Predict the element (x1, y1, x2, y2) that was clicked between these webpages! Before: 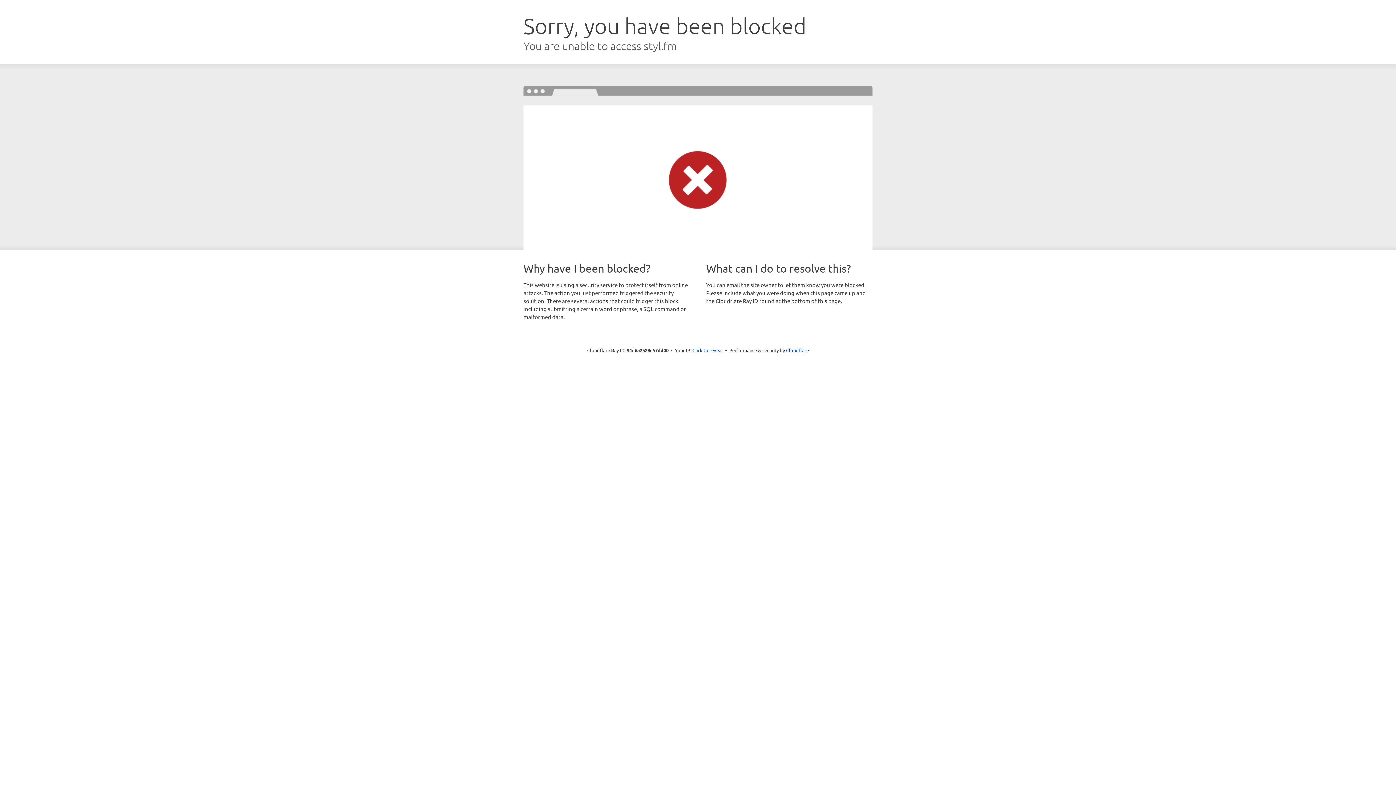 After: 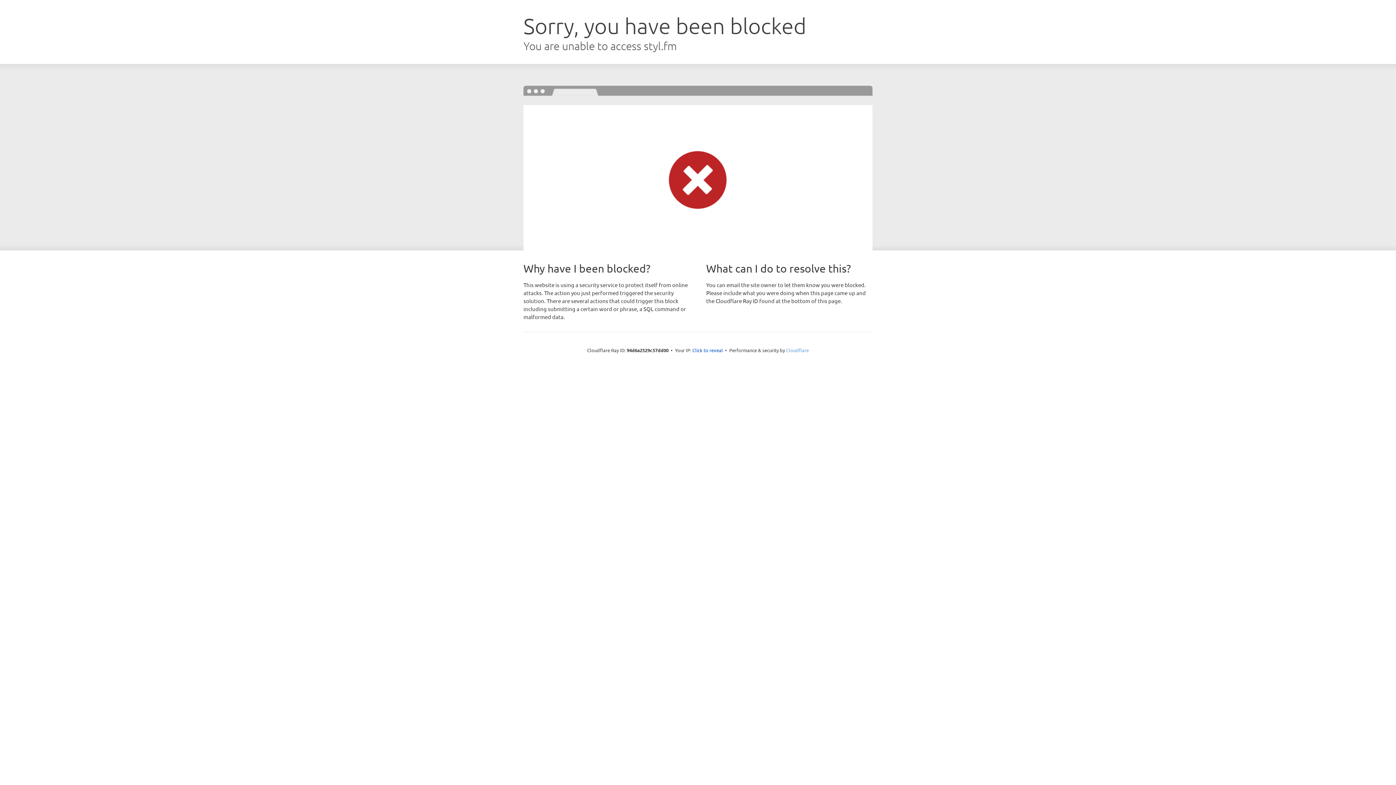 Action: bbox: (786, 347, 809, 353) label: Cloudflare